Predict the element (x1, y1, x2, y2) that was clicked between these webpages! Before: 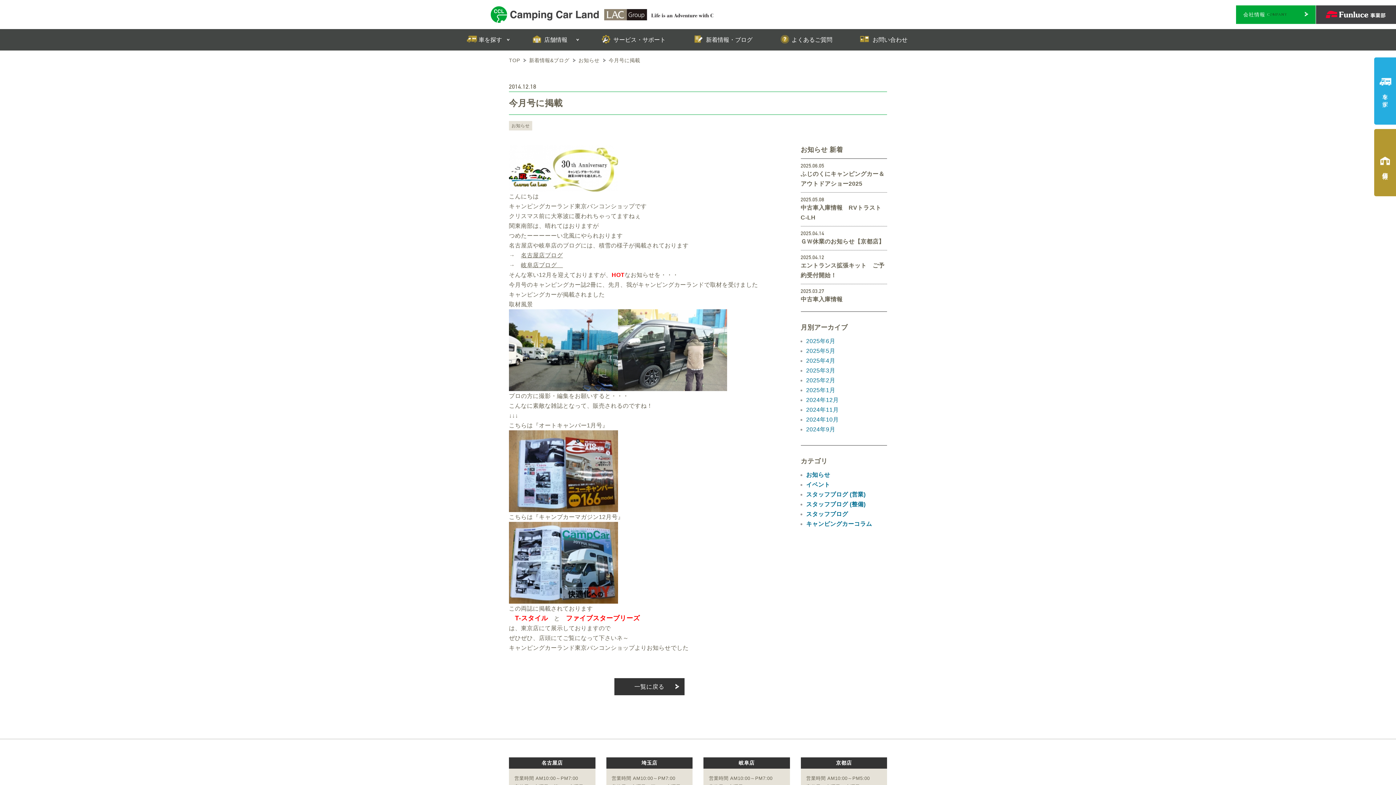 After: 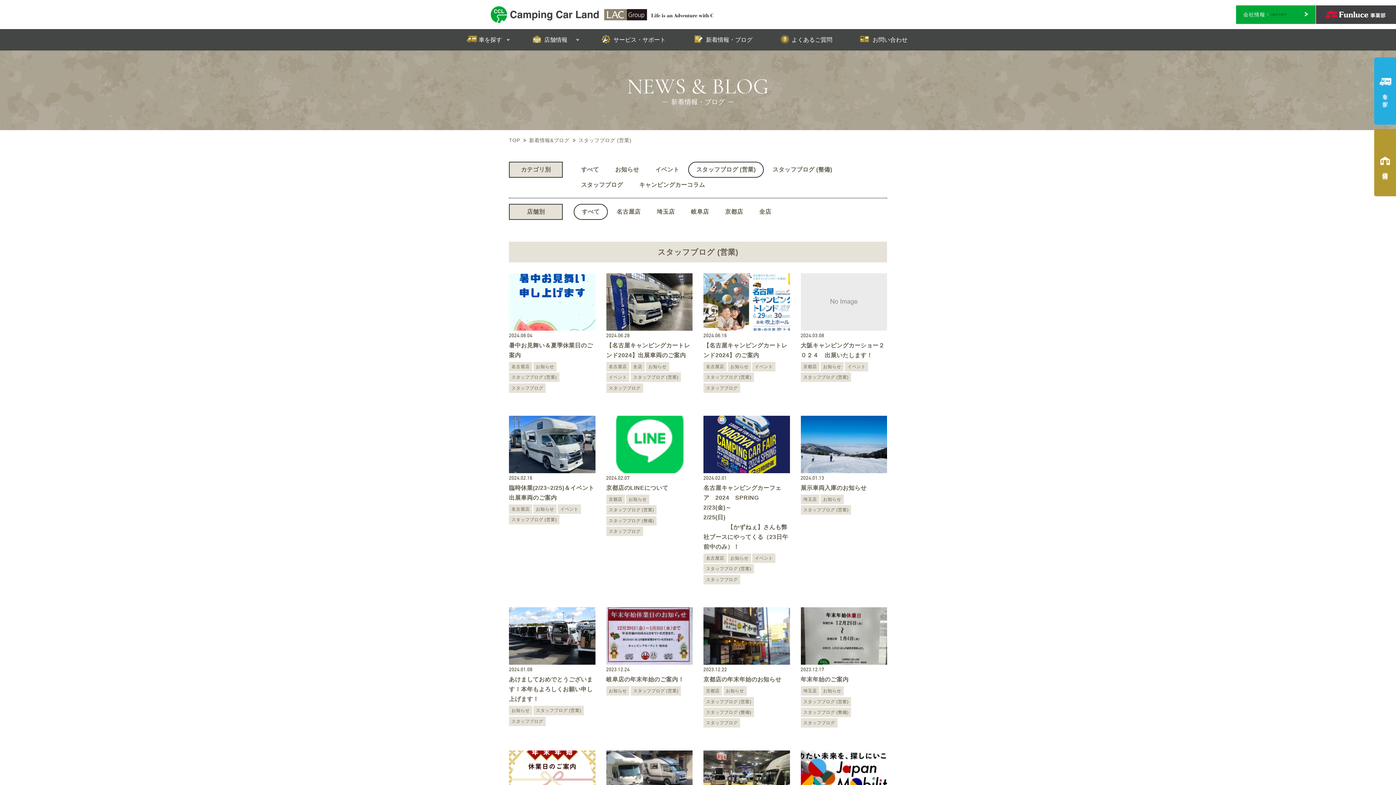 Action: bbox: (806, 489, 865, 499) label: スタッフブログ (営業)